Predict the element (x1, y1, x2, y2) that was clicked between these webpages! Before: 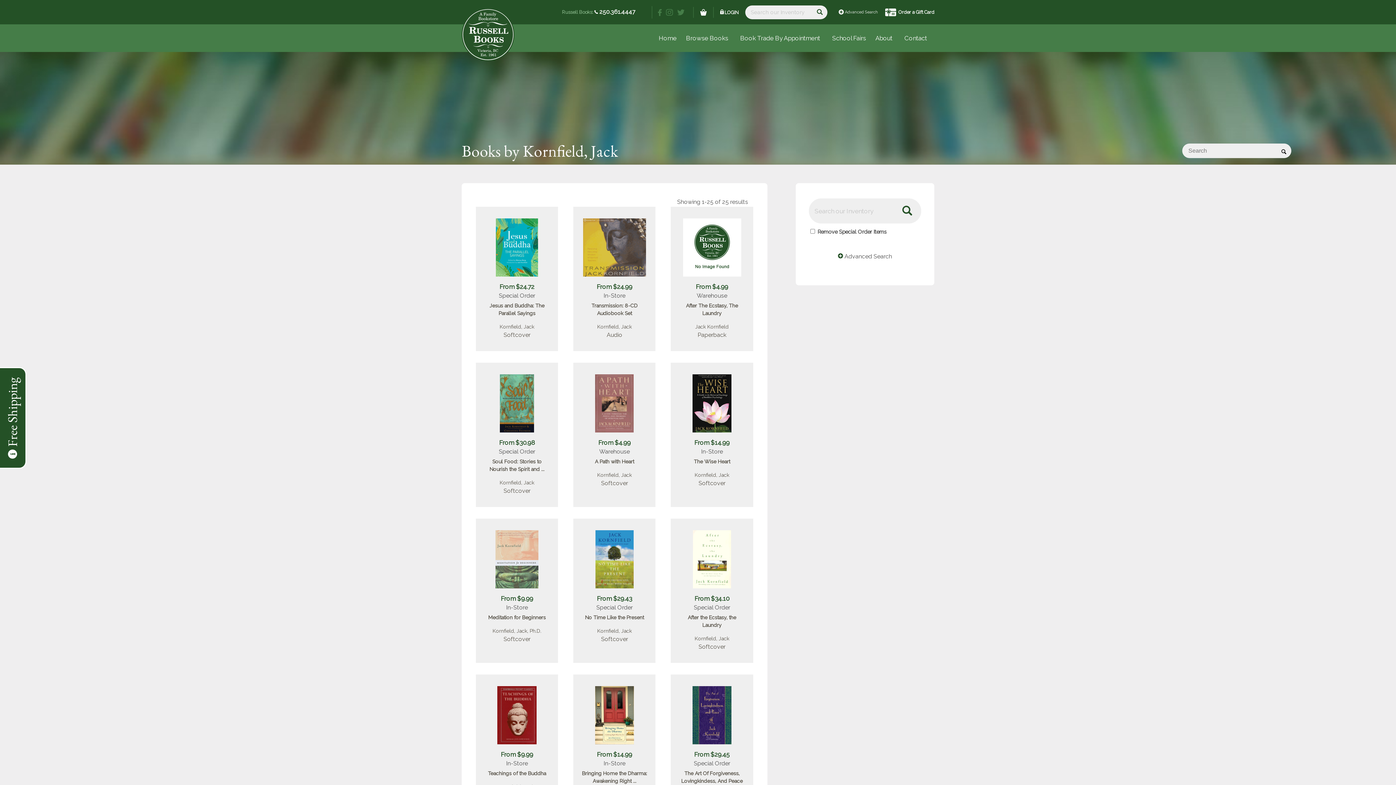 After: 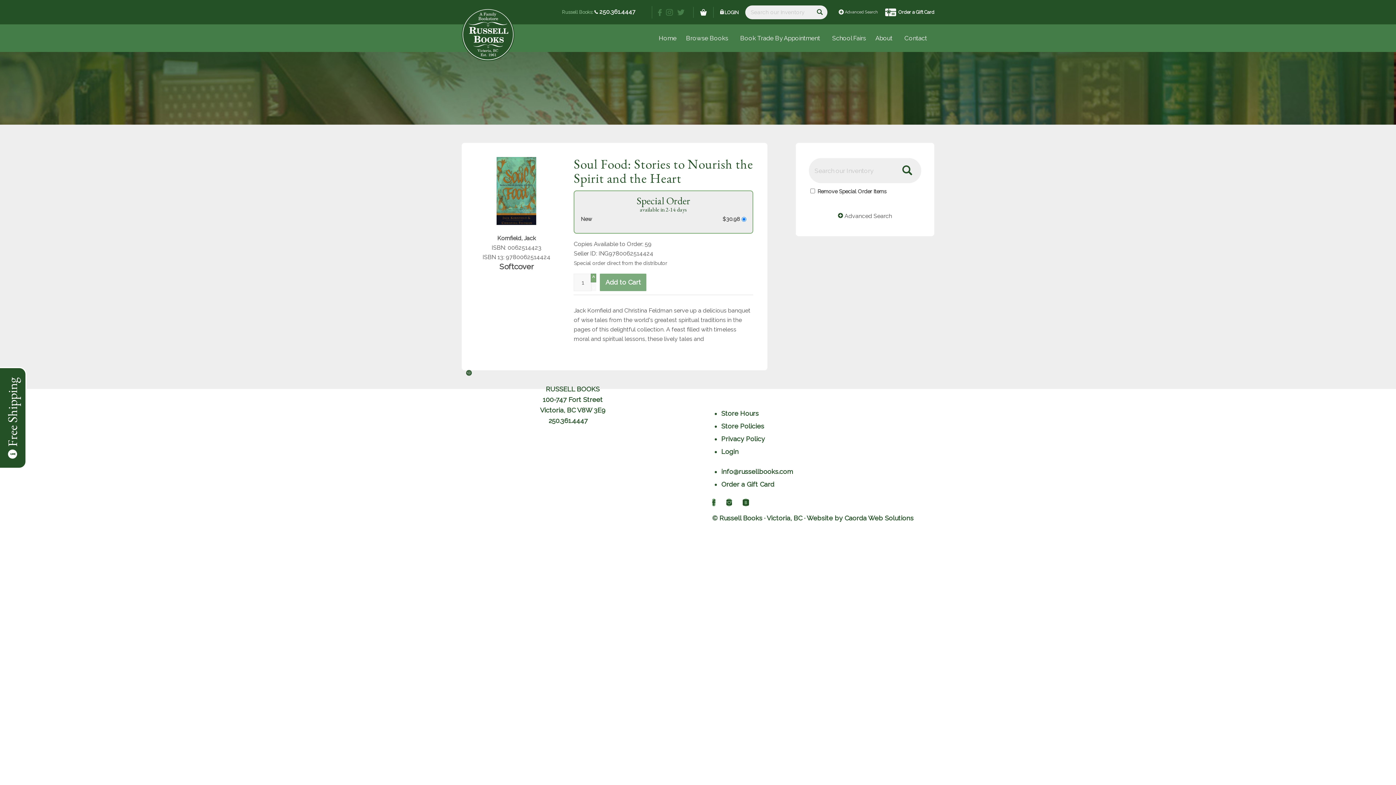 Action: bbox: (484, 374, 549, 438)